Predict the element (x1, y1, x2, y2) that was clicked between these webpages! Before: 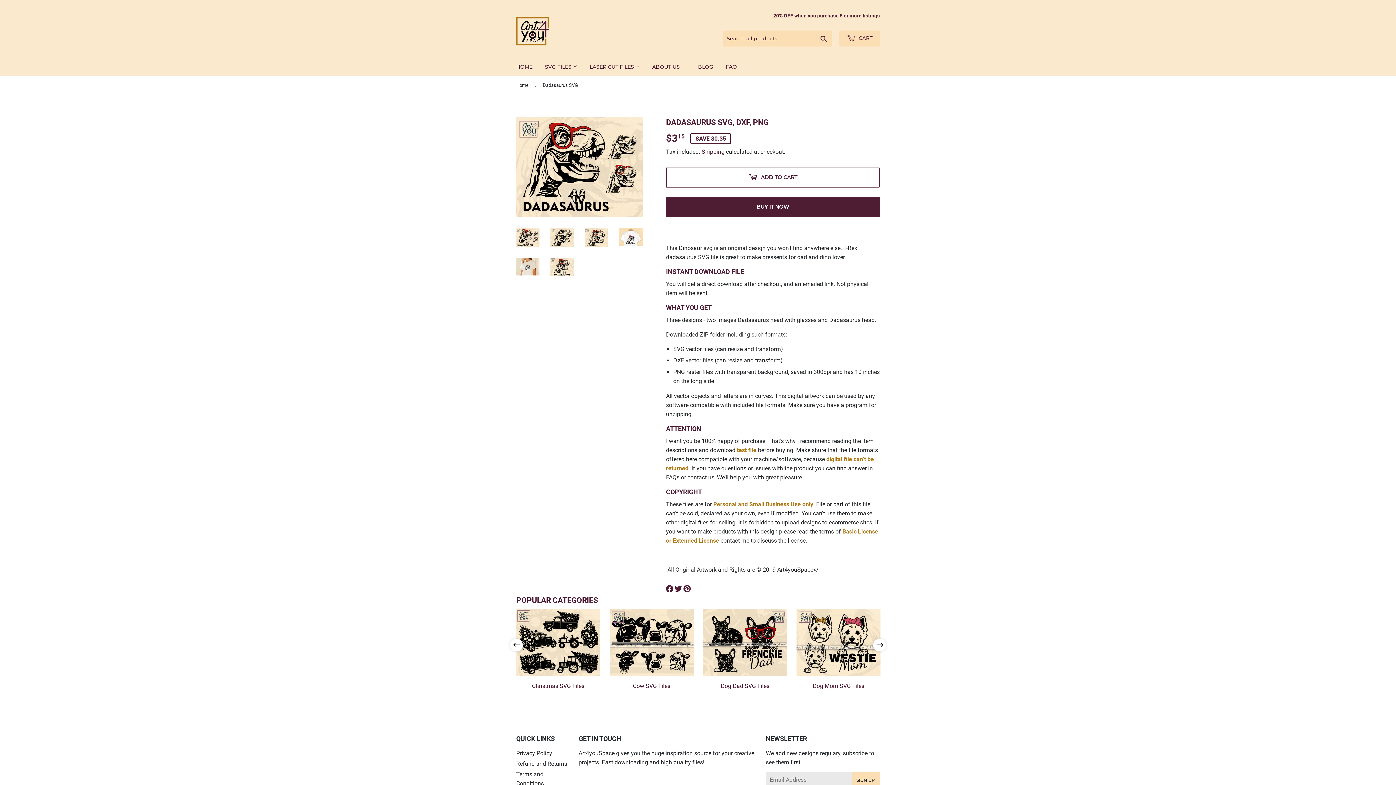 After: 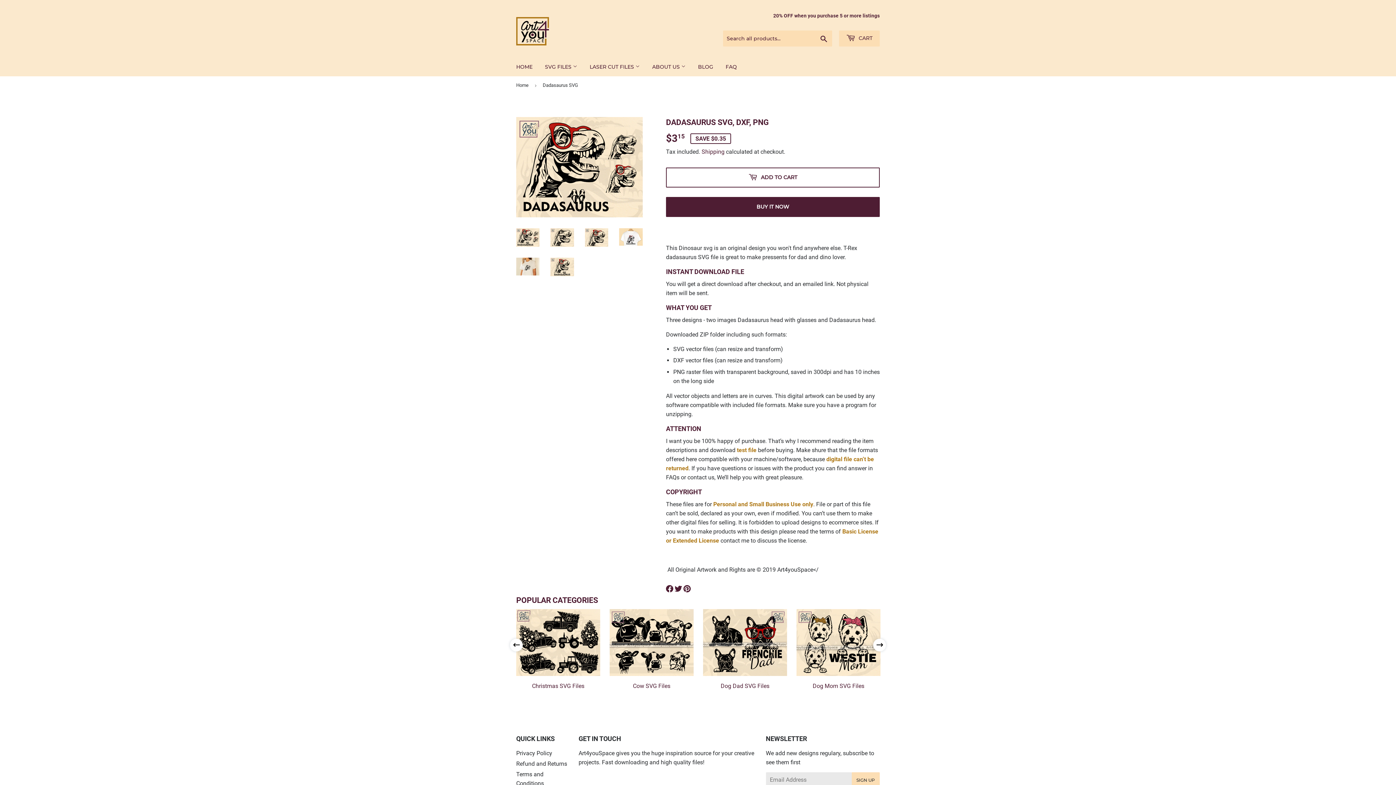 Action: bbox: (666, 585, 673, 592)